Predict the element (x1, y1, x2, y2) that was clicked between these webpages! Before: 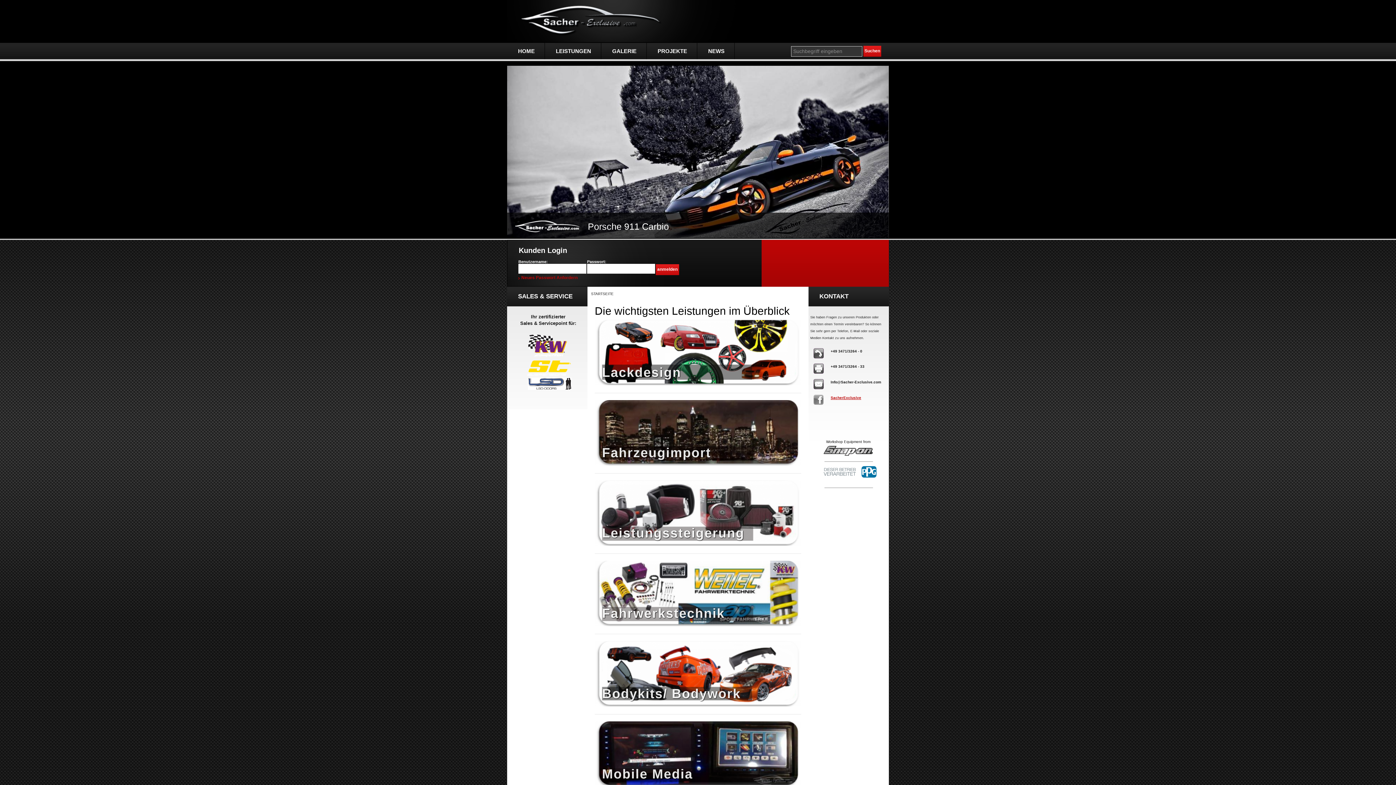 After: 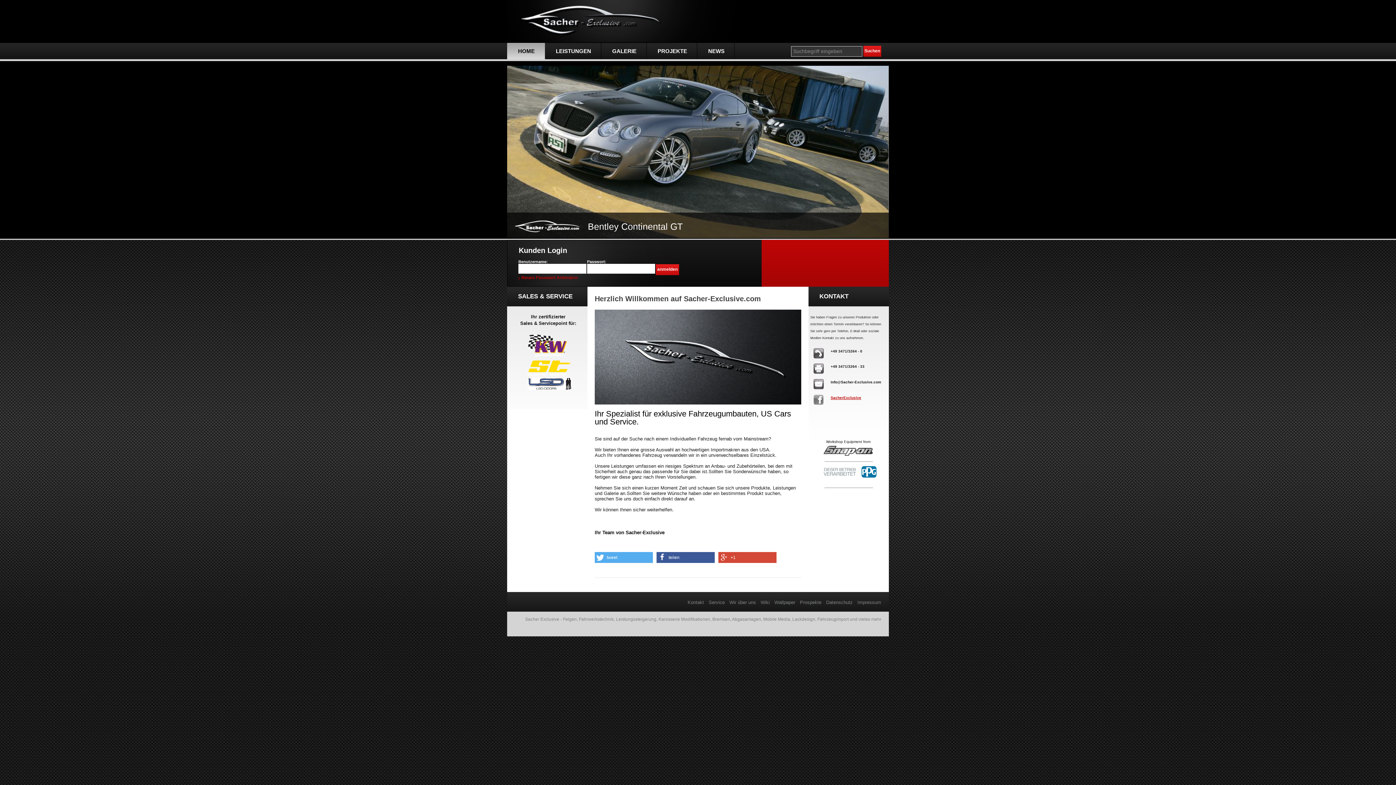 Action: label: HOME bbox: (507, 42, 545, 59)